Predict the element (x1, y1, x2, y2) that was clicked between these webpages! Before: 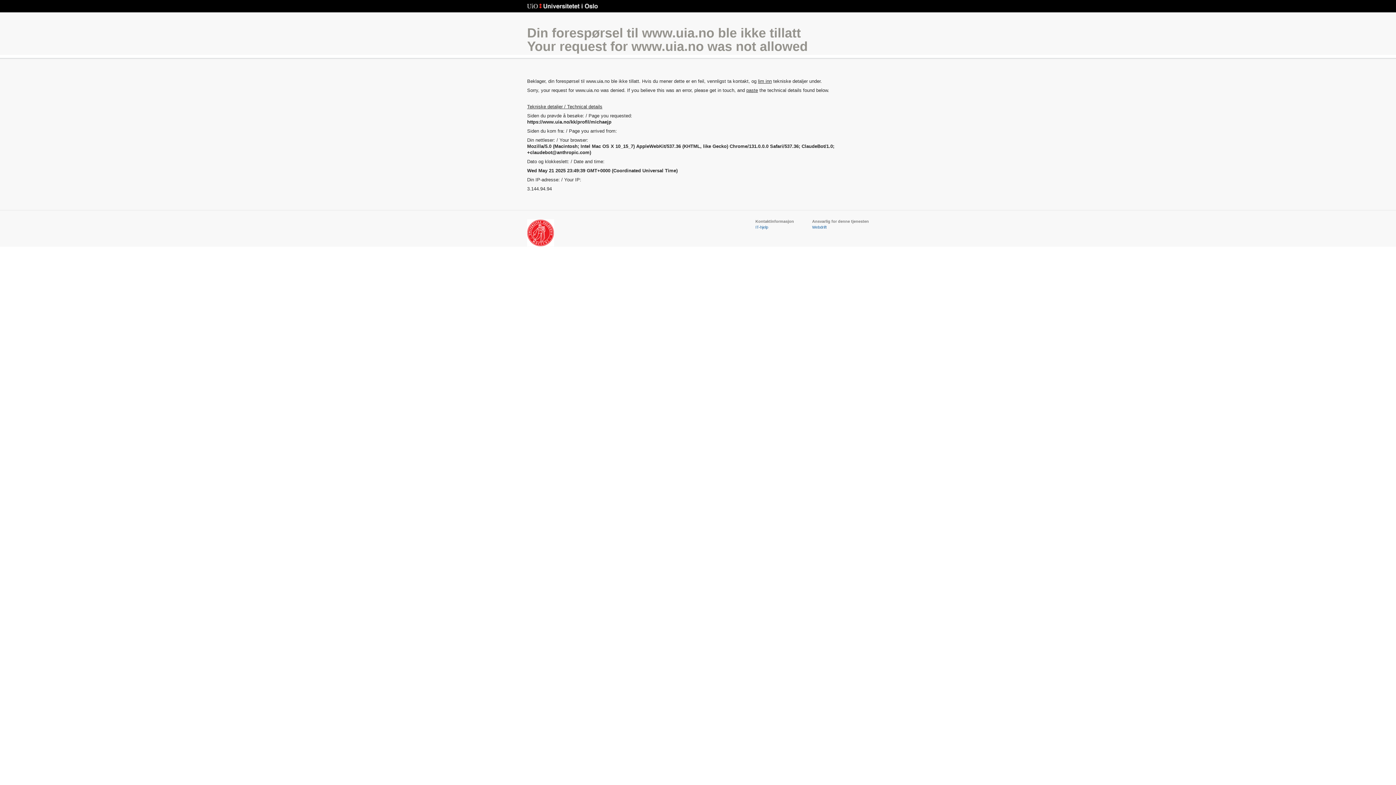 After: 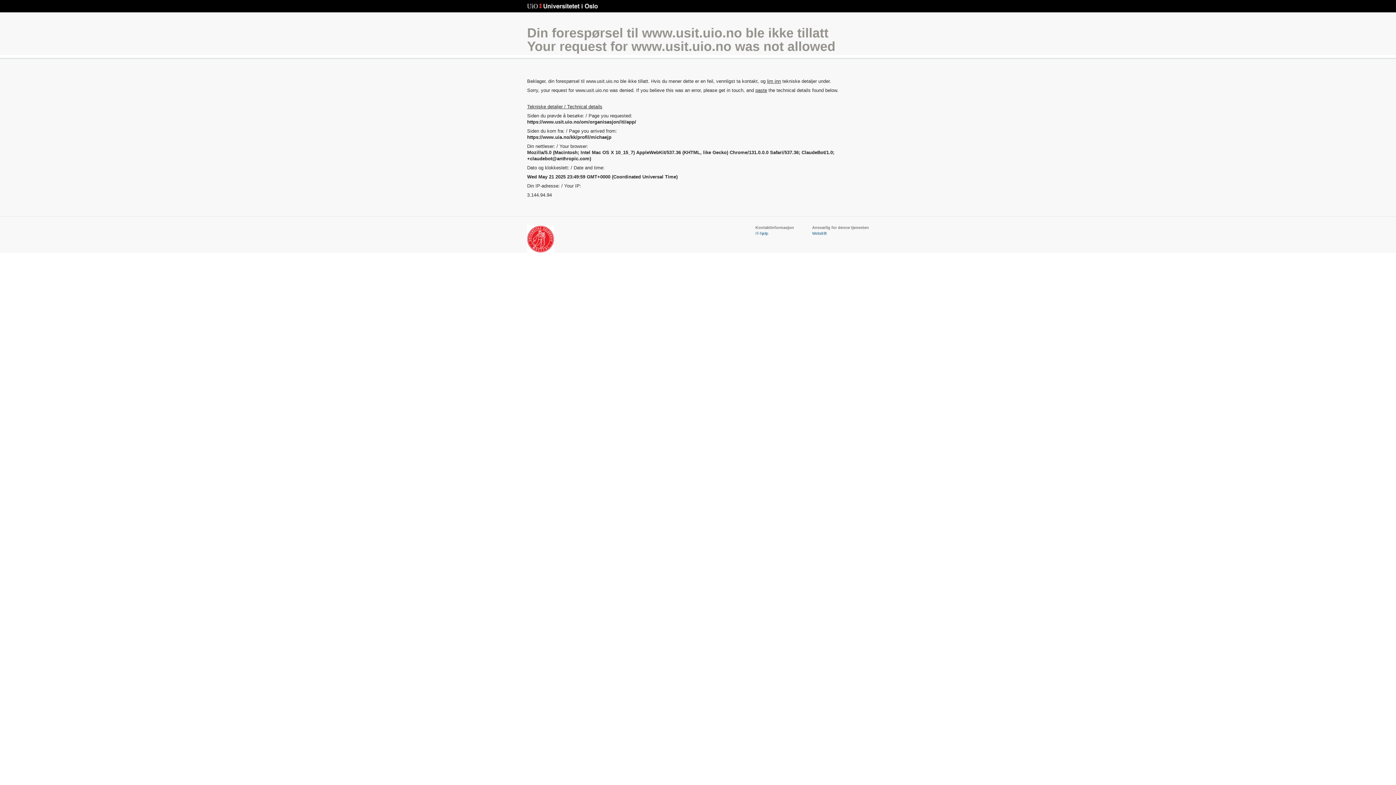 Action: label: Webdrift bbox: (812, 225, 826, 229)